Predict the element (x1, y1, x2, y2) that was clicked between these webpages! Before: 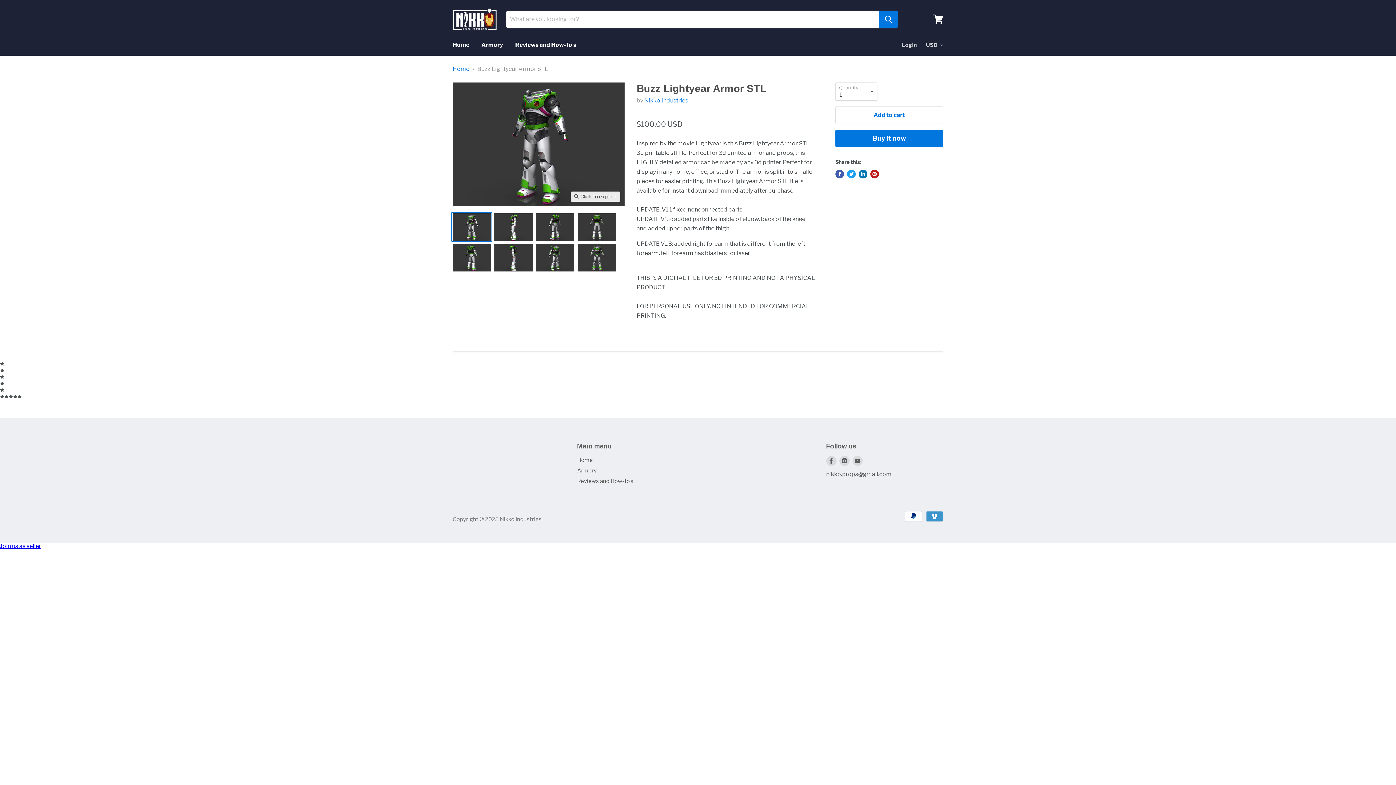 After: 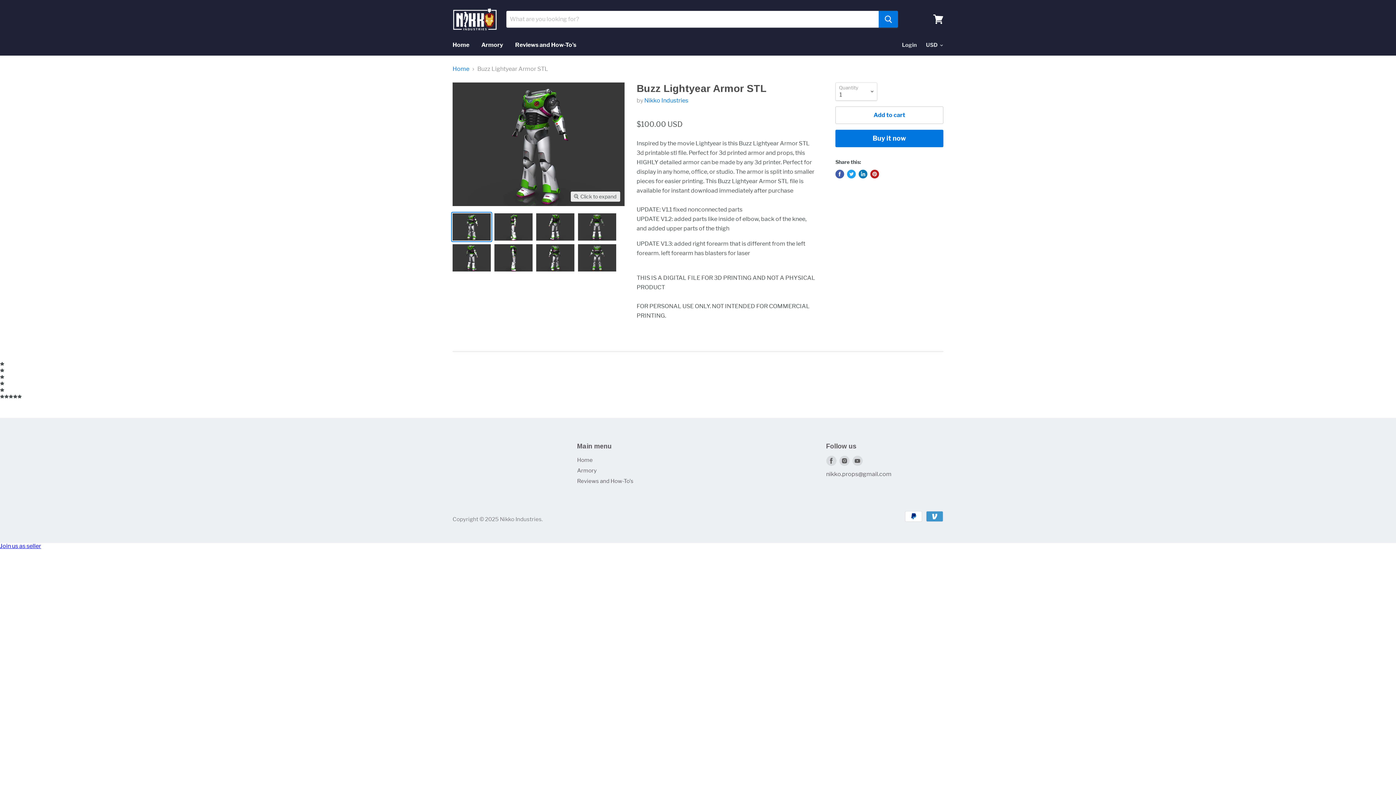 Action: label: Add to cart bbox: (835, 106, 943, 124)